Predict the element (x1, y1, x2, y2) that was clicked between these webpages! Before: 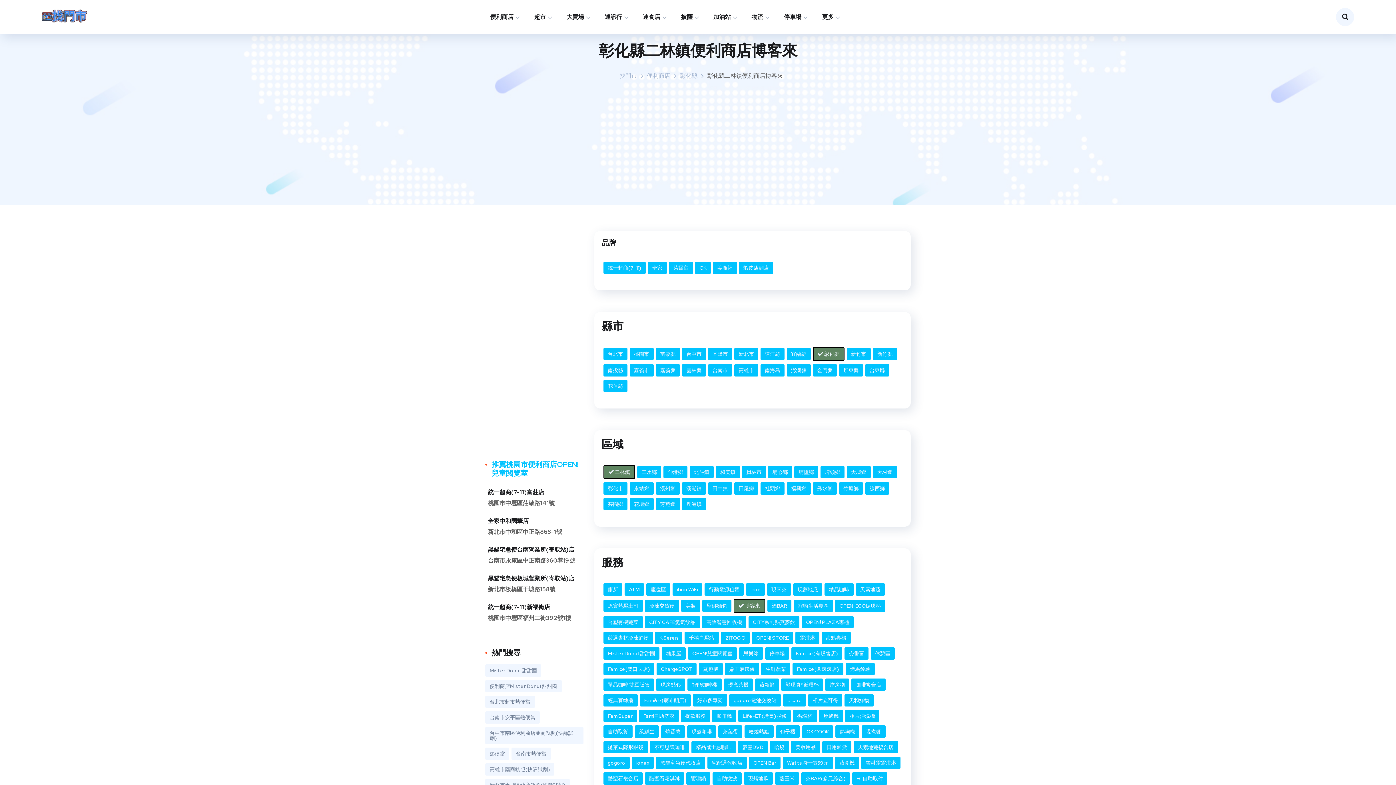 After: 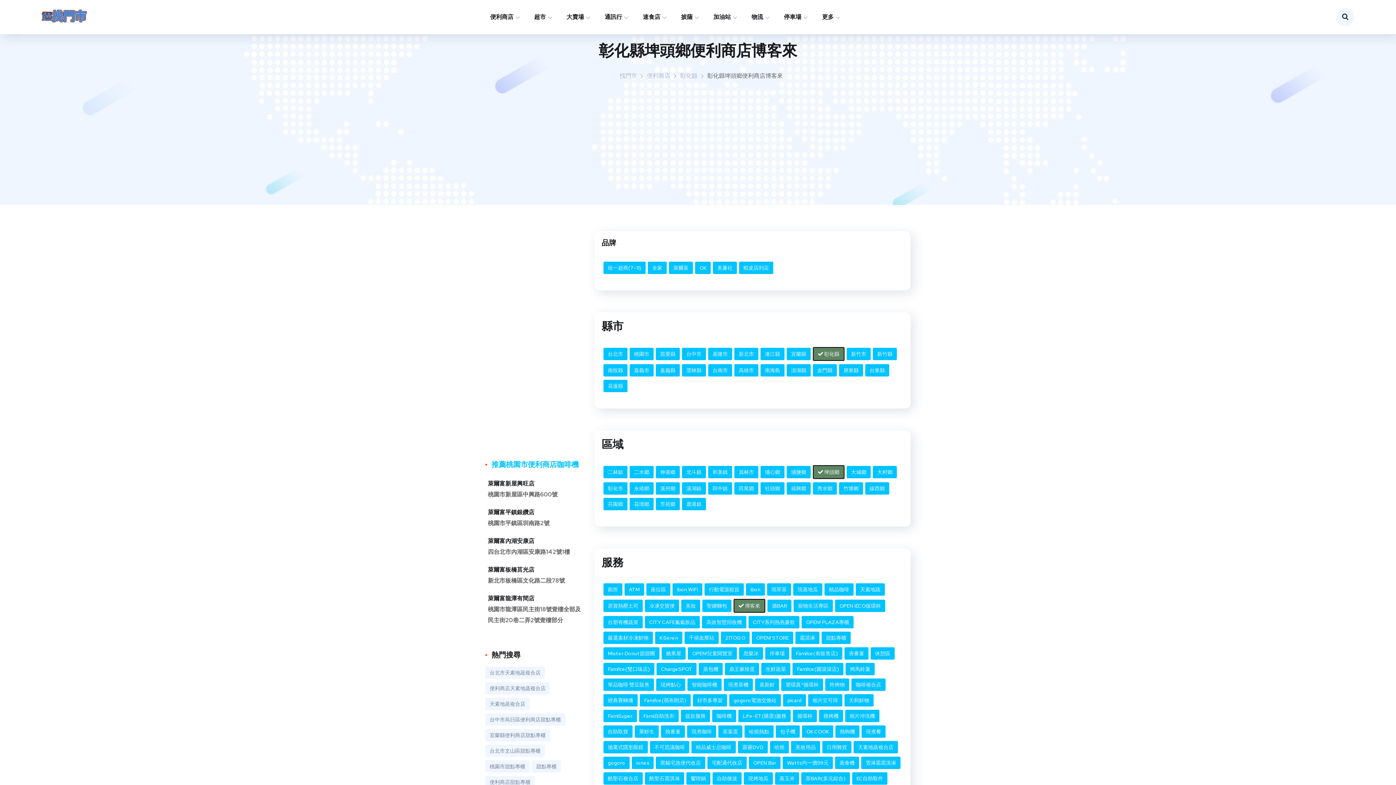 Action: bbox: (820, 466, 844, 478) label: 埤頭鄉